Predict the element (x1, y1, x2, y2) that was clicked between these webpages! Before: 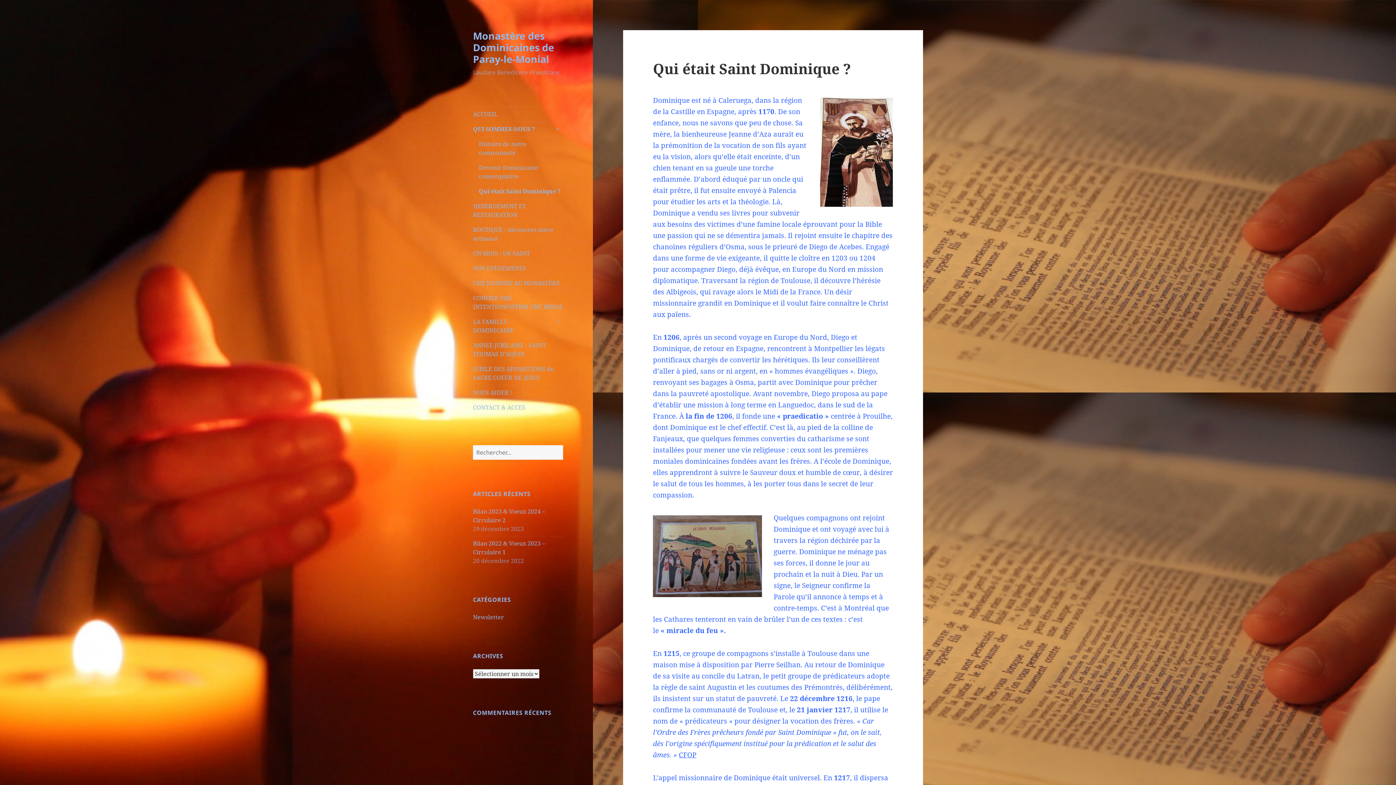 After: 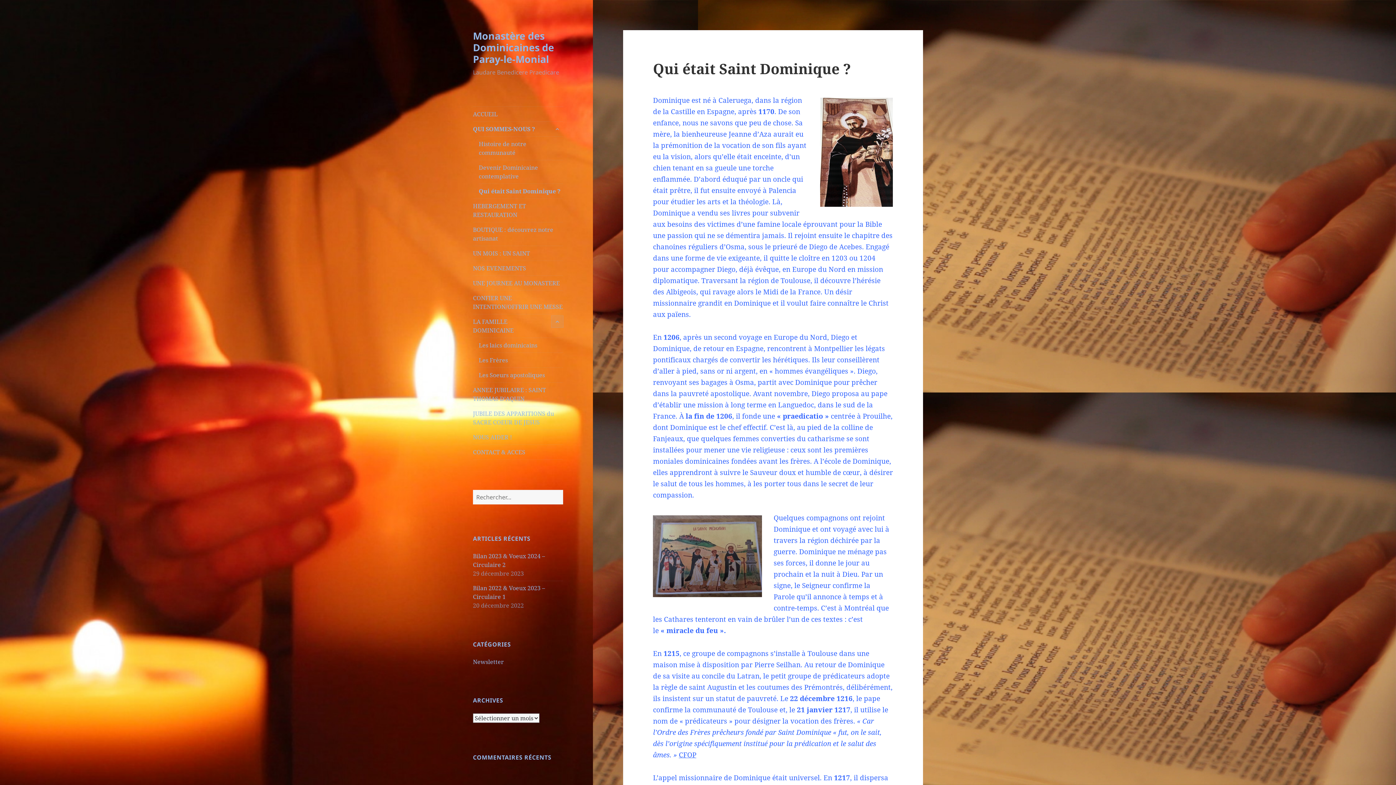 Action: bbox: (551, 316, 563, 327) label: ouvrir le sous-menu